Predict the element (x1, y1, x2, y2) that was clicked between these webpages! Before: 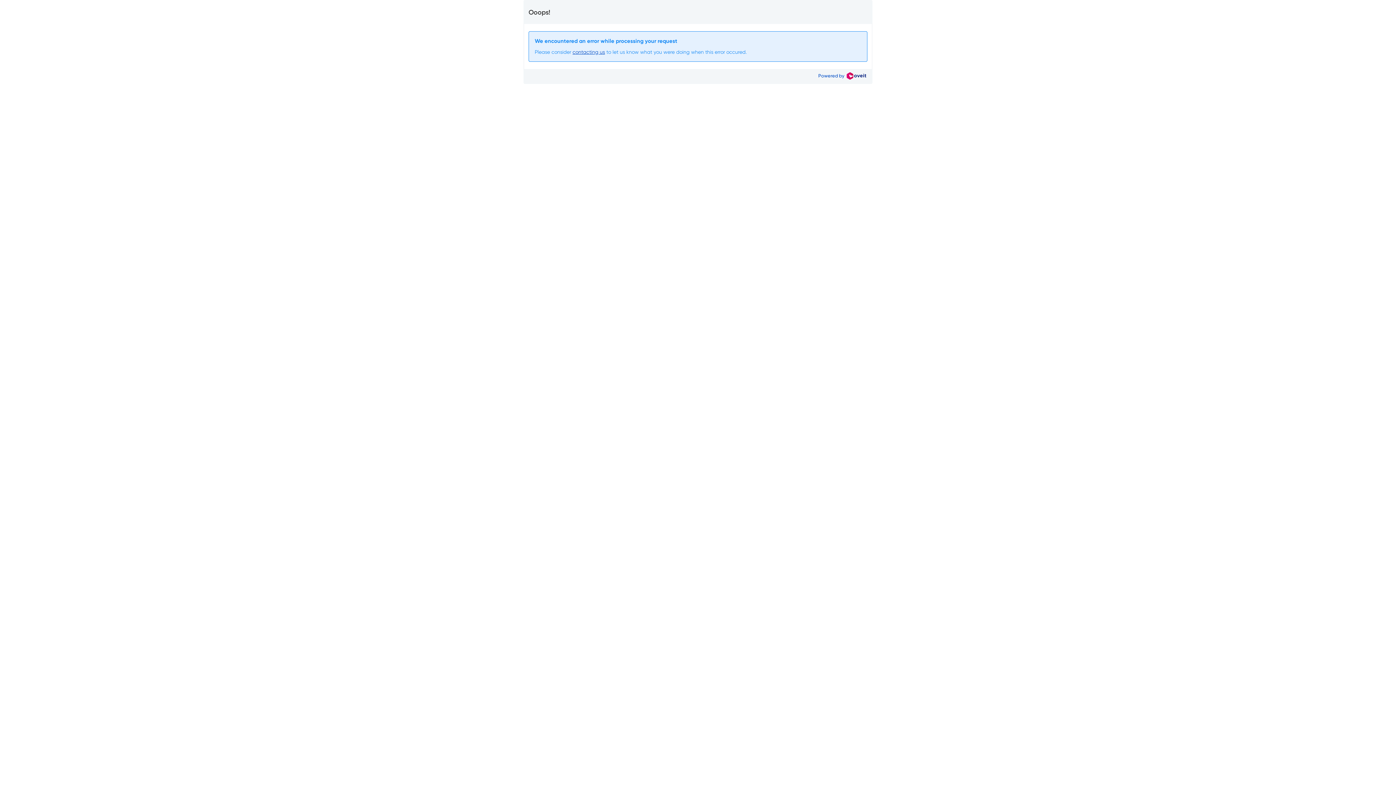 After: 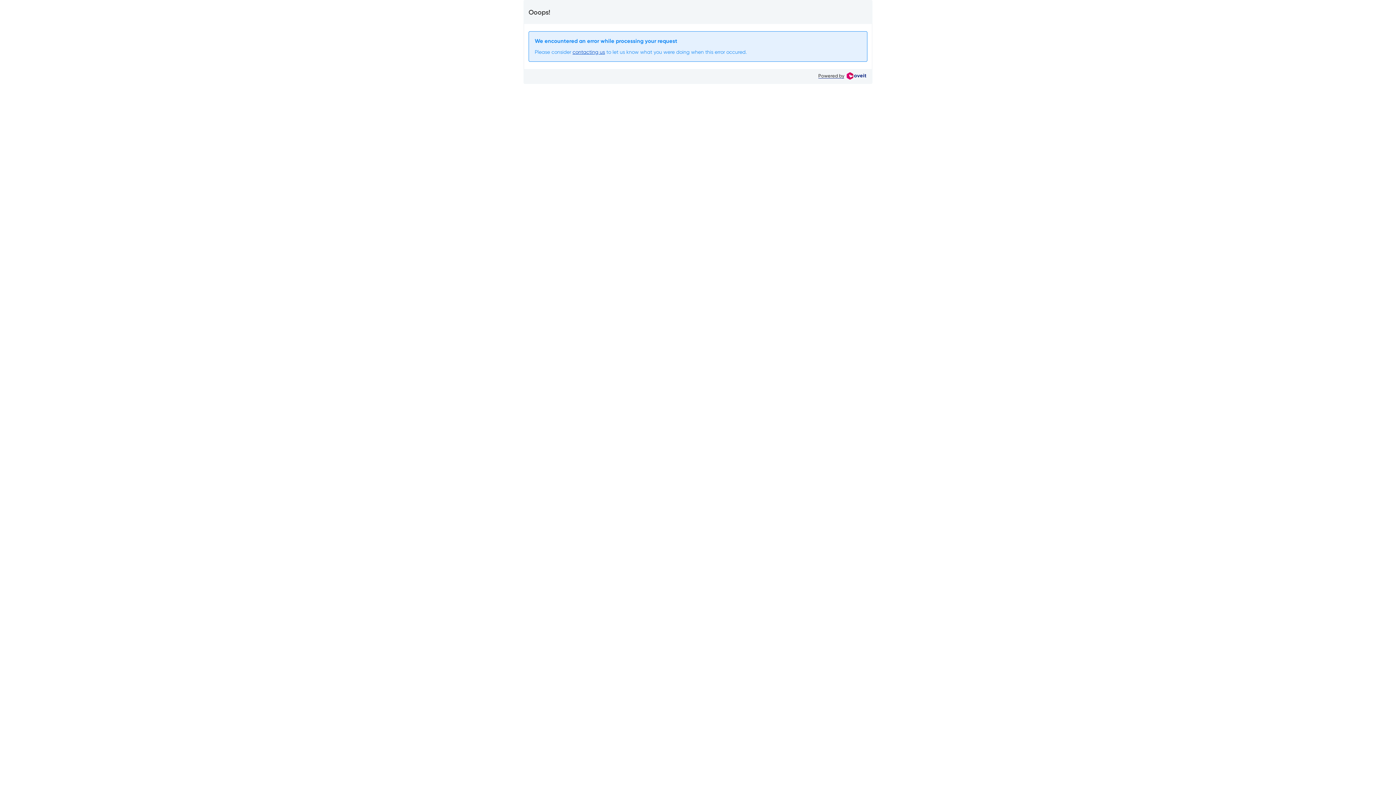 Action: label: Powered by   bbox: (818, 73, 866, 78)